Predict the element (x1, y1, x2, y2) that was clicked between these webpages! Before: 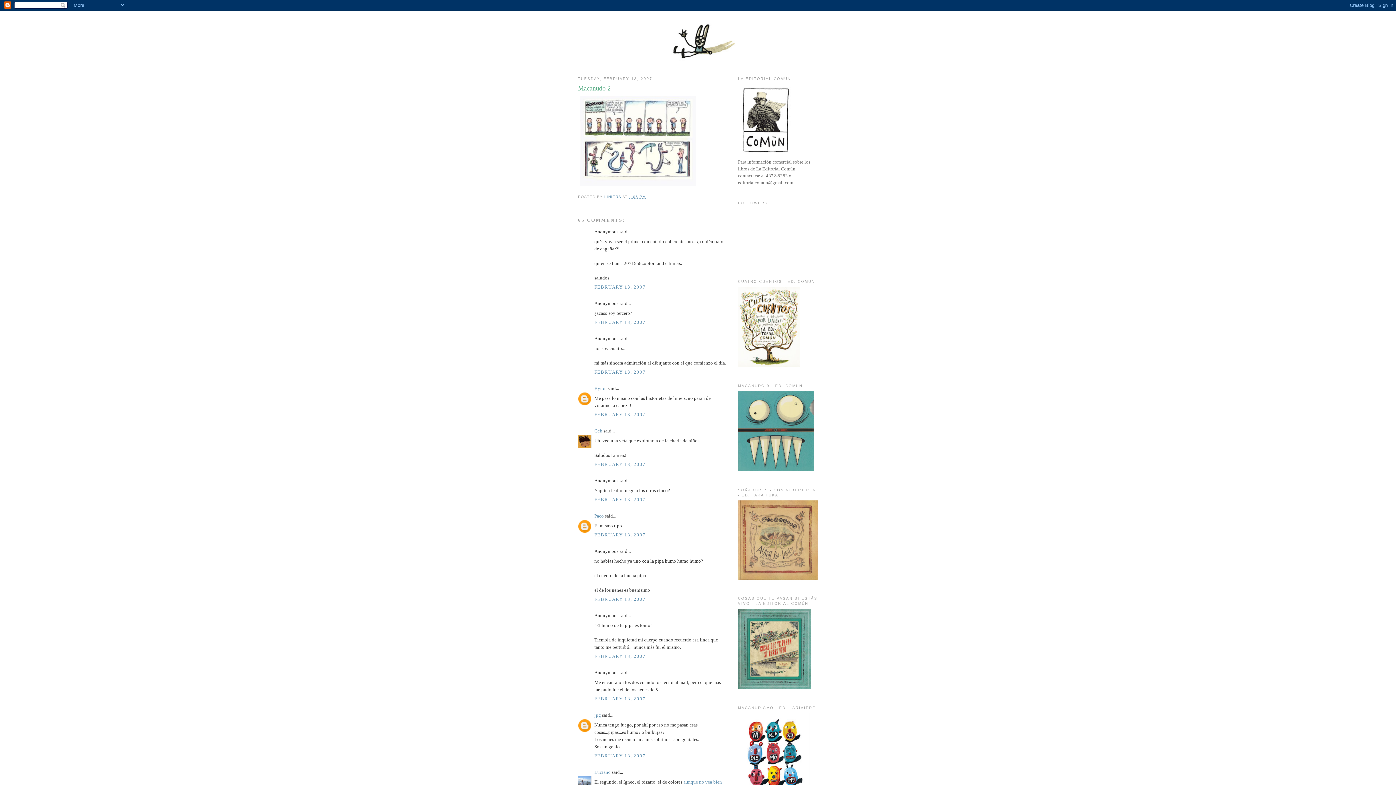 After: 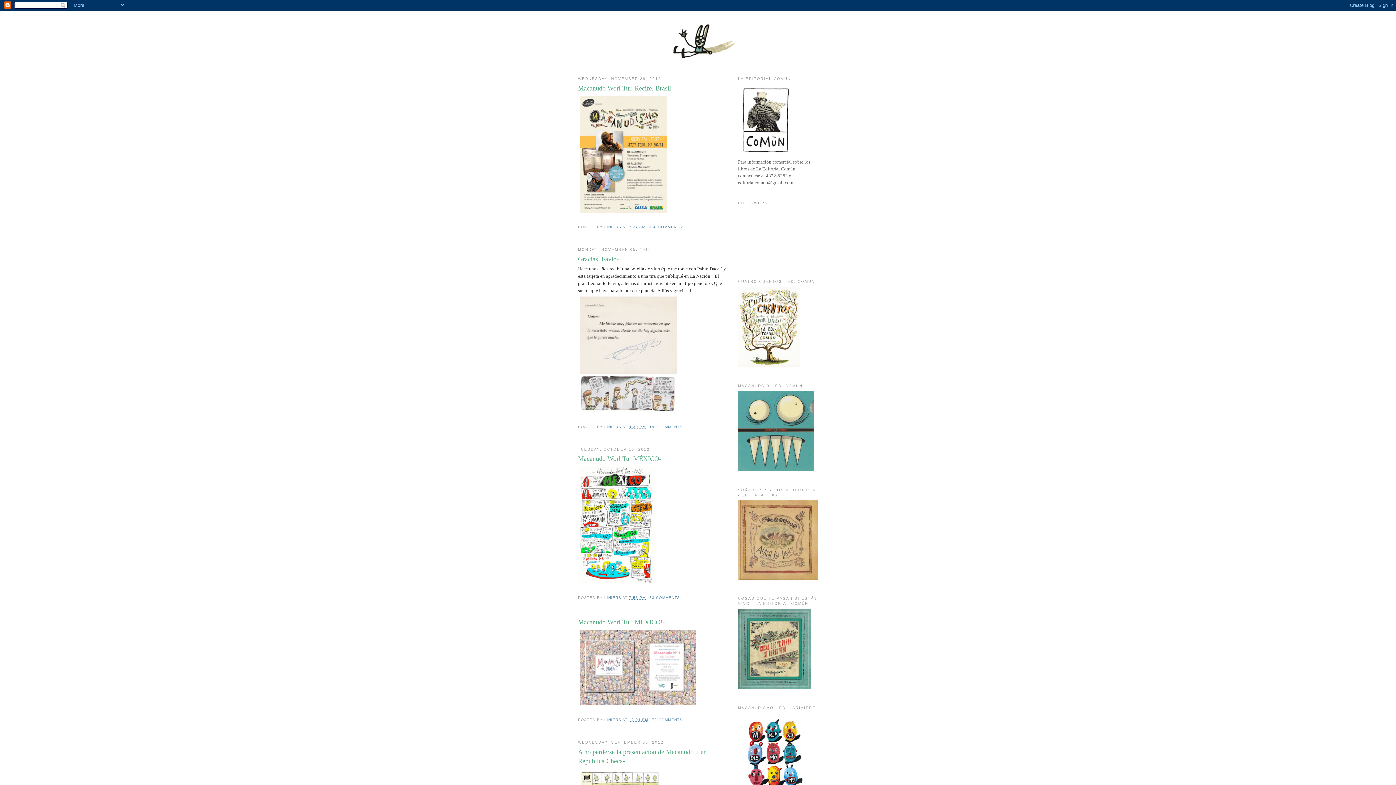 Action: bbox: (580, 17, 816, 64)